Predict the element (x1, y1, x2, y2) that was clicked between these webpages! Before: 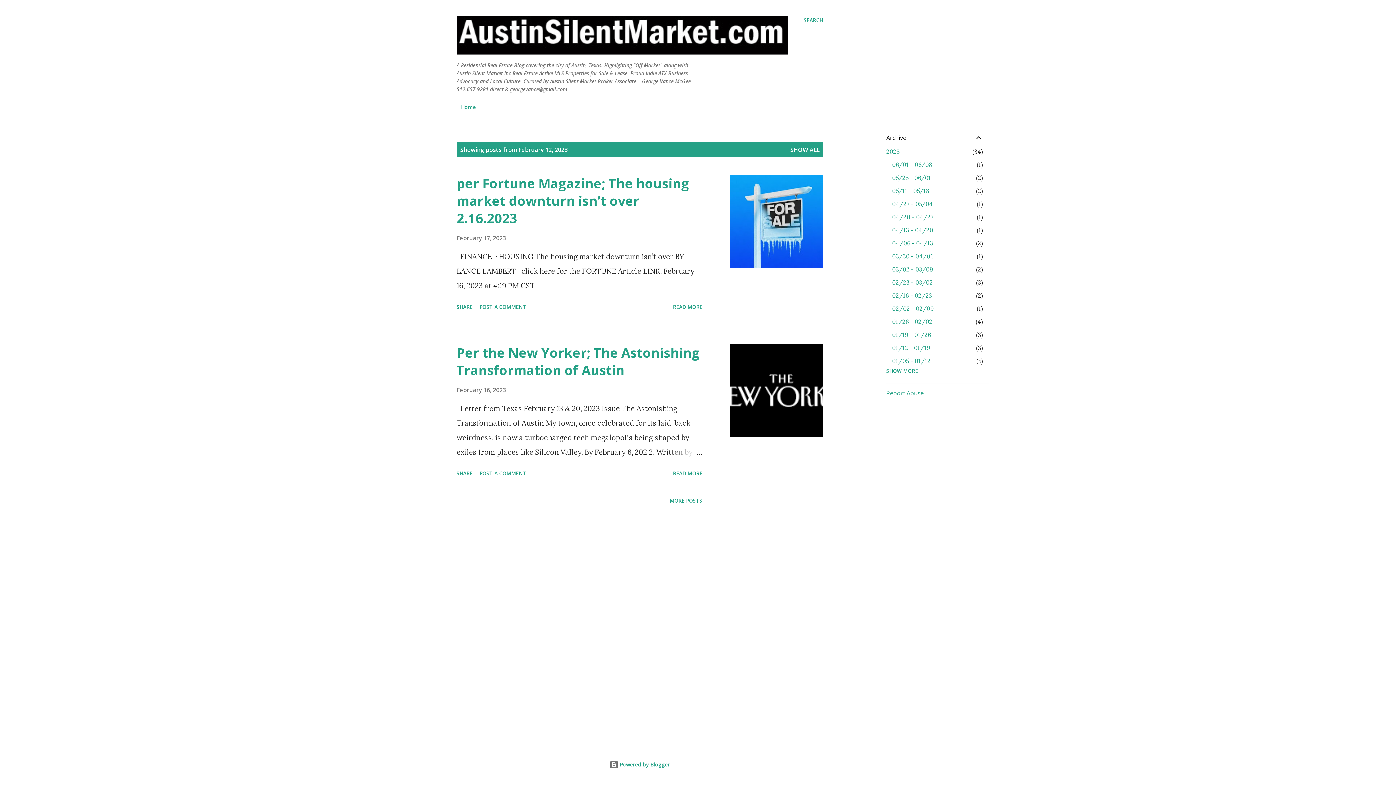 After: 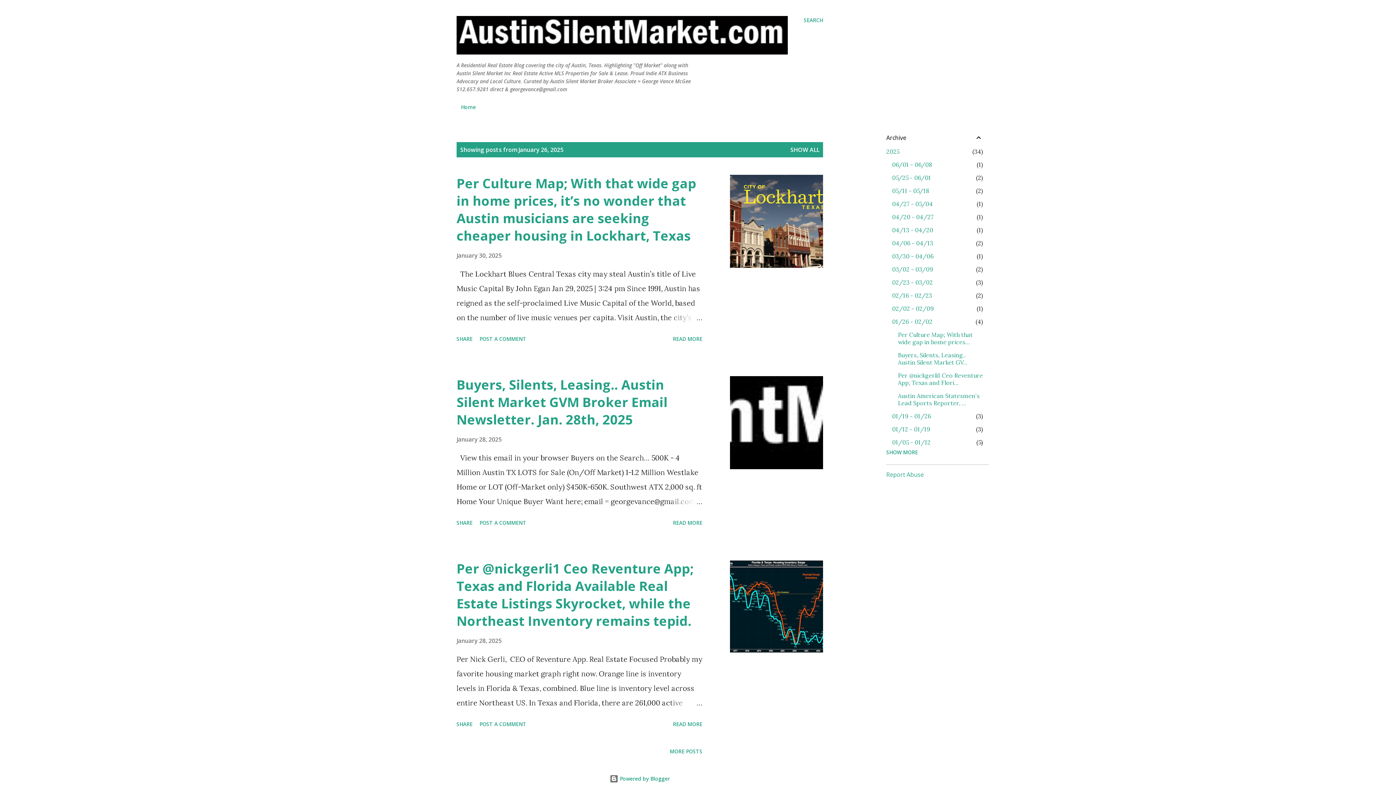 Action: bbox: (892, 318, 932, 325) label: 01/26 - 02/02
4